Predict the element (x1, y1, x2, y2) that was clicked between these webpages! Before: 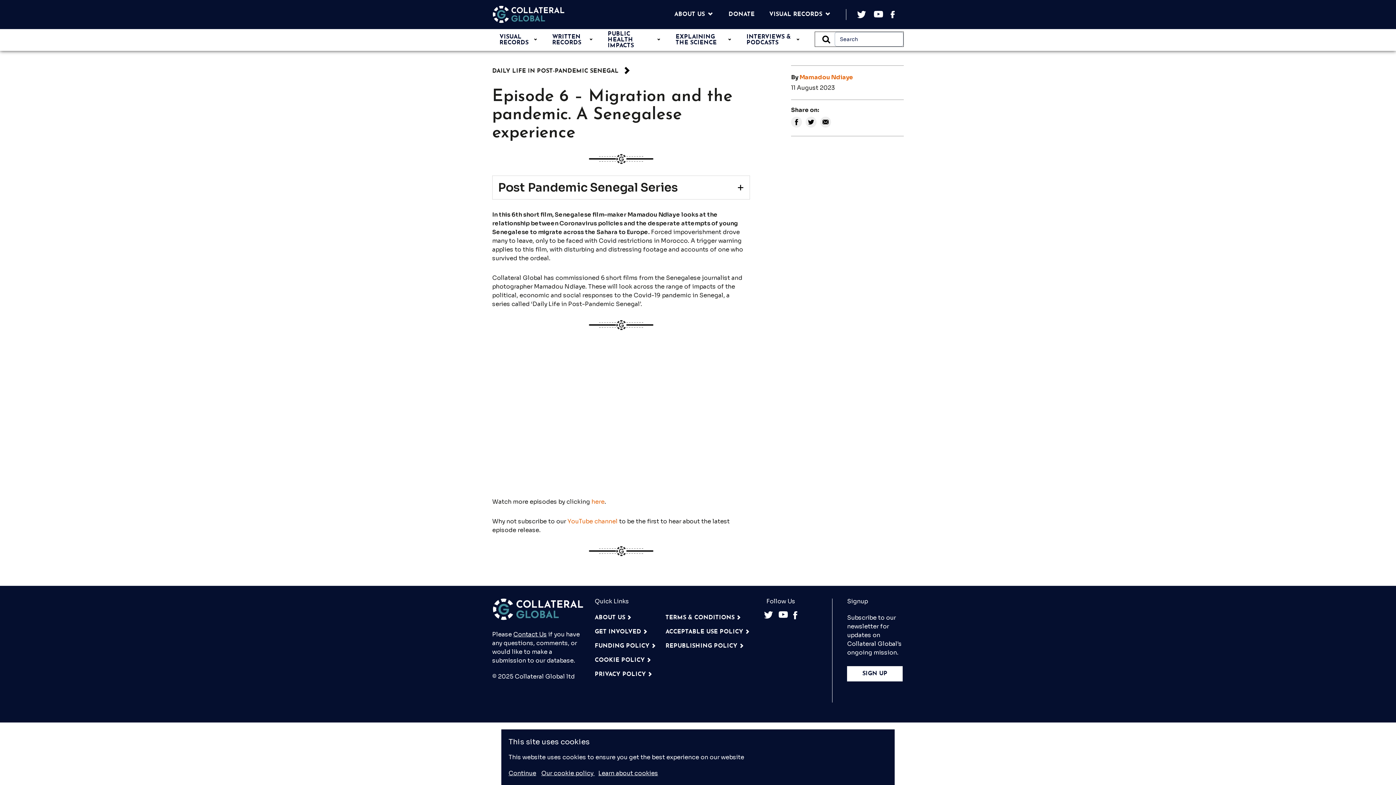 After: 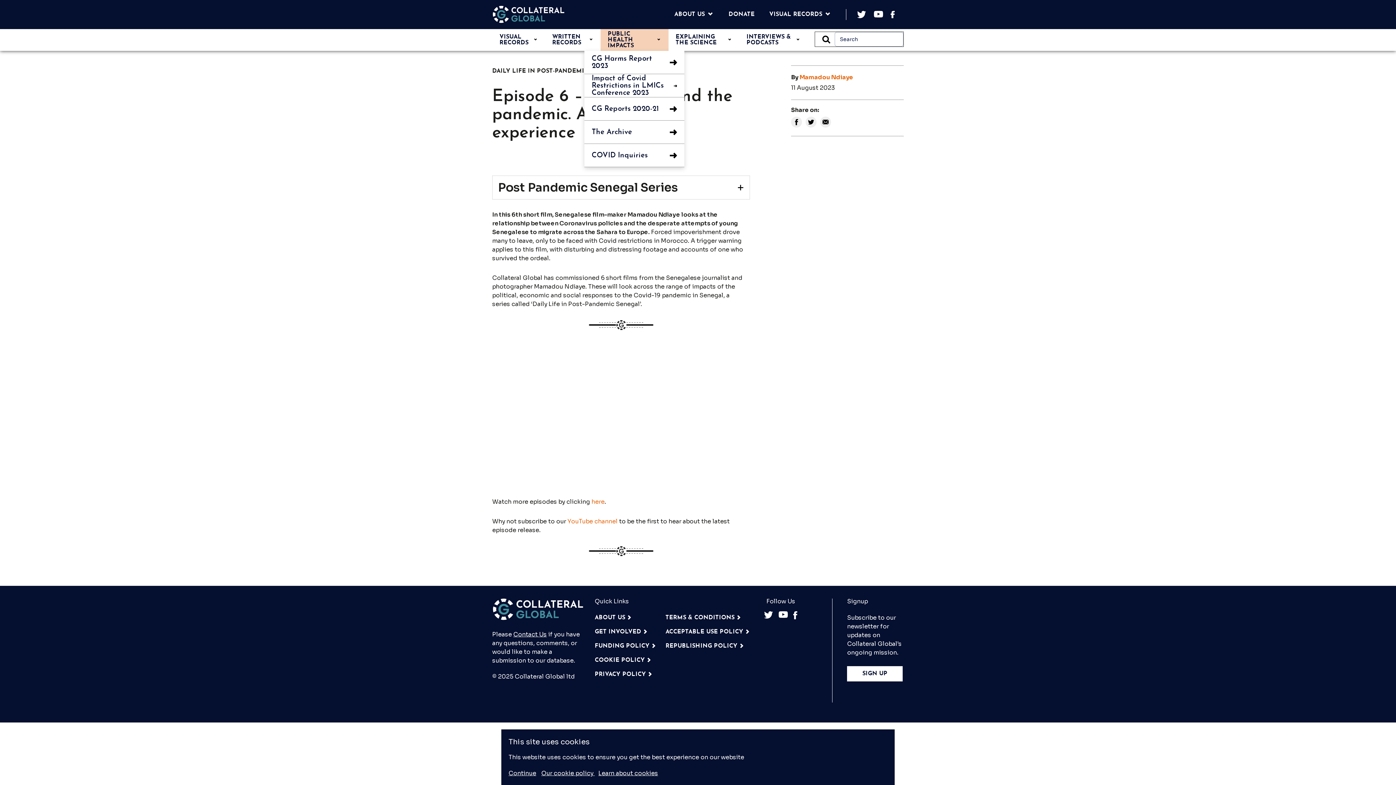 Action: label: PUBLIC HEALTH IMPACTS bbox: (600, 29, 668, 50)